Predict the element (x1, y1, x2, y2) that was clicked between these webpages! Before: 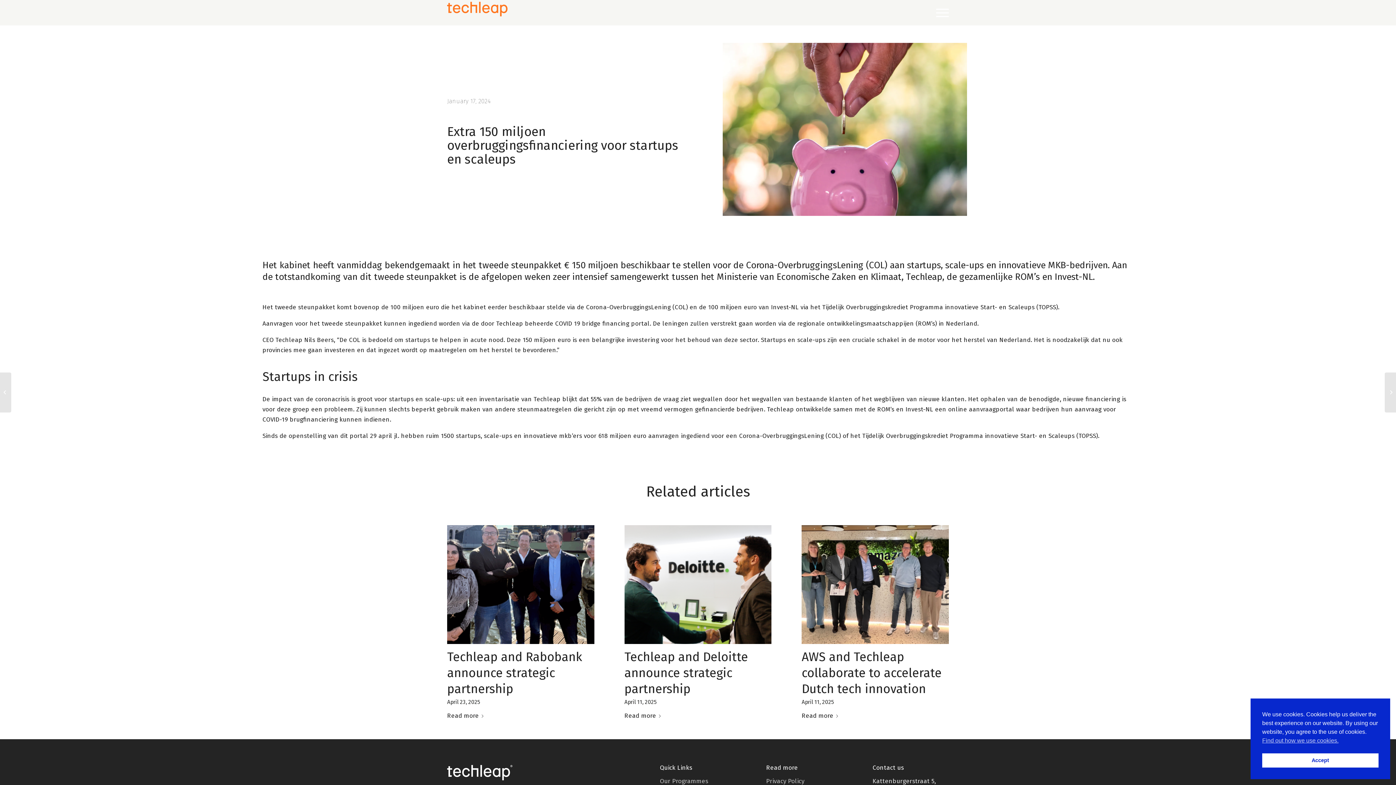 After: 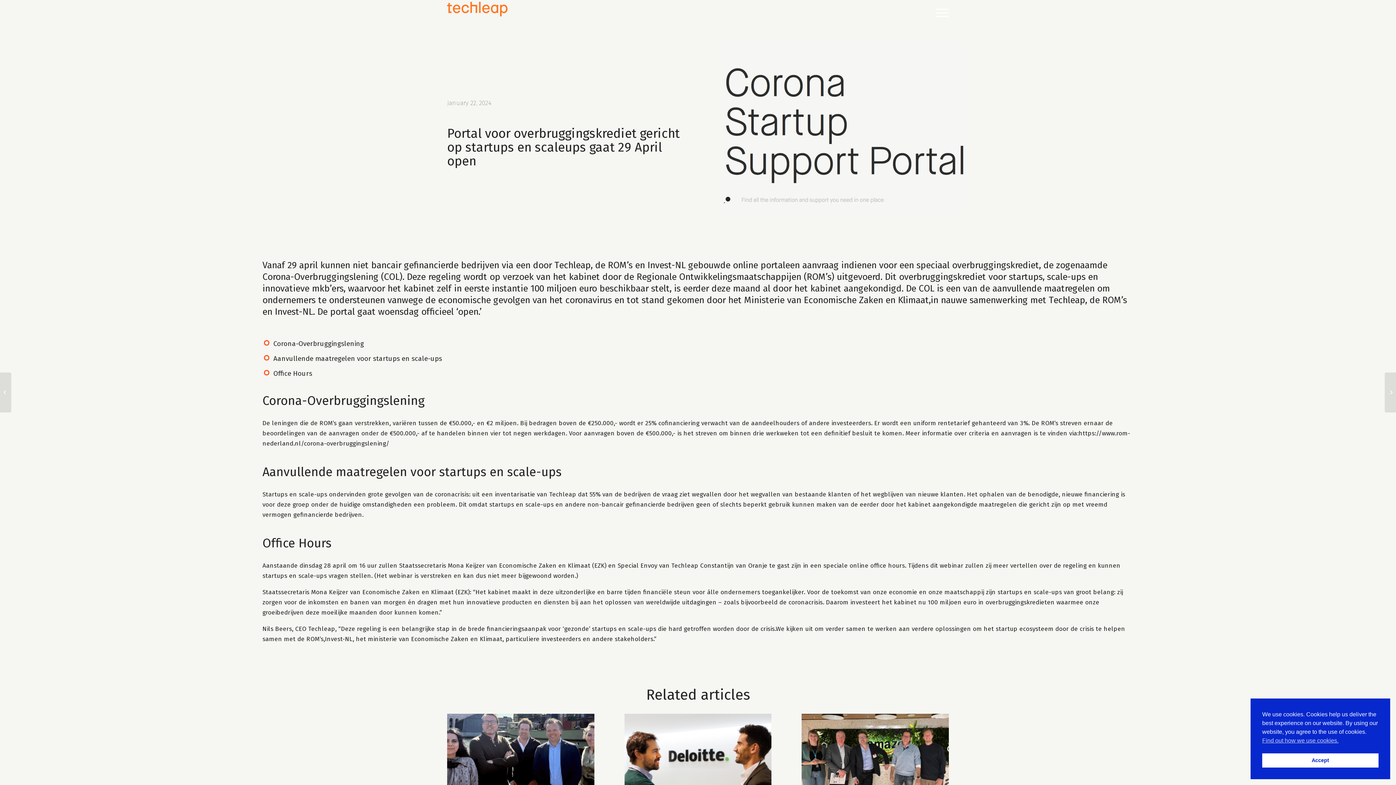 Action: bbox: (0, 372, 11, 412) label: Portal voor overbruggingskrediet gericht op startups en scaleups gaat 29 April...	